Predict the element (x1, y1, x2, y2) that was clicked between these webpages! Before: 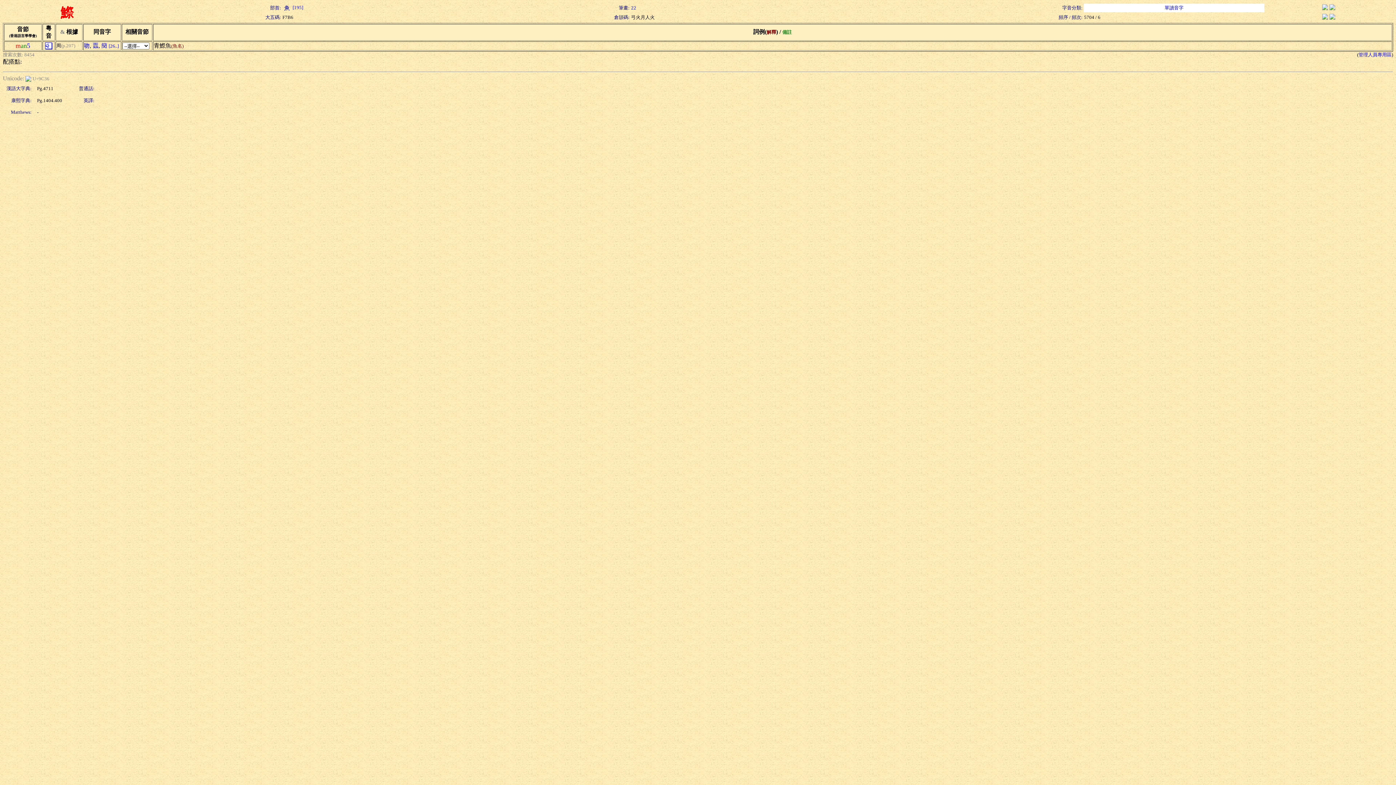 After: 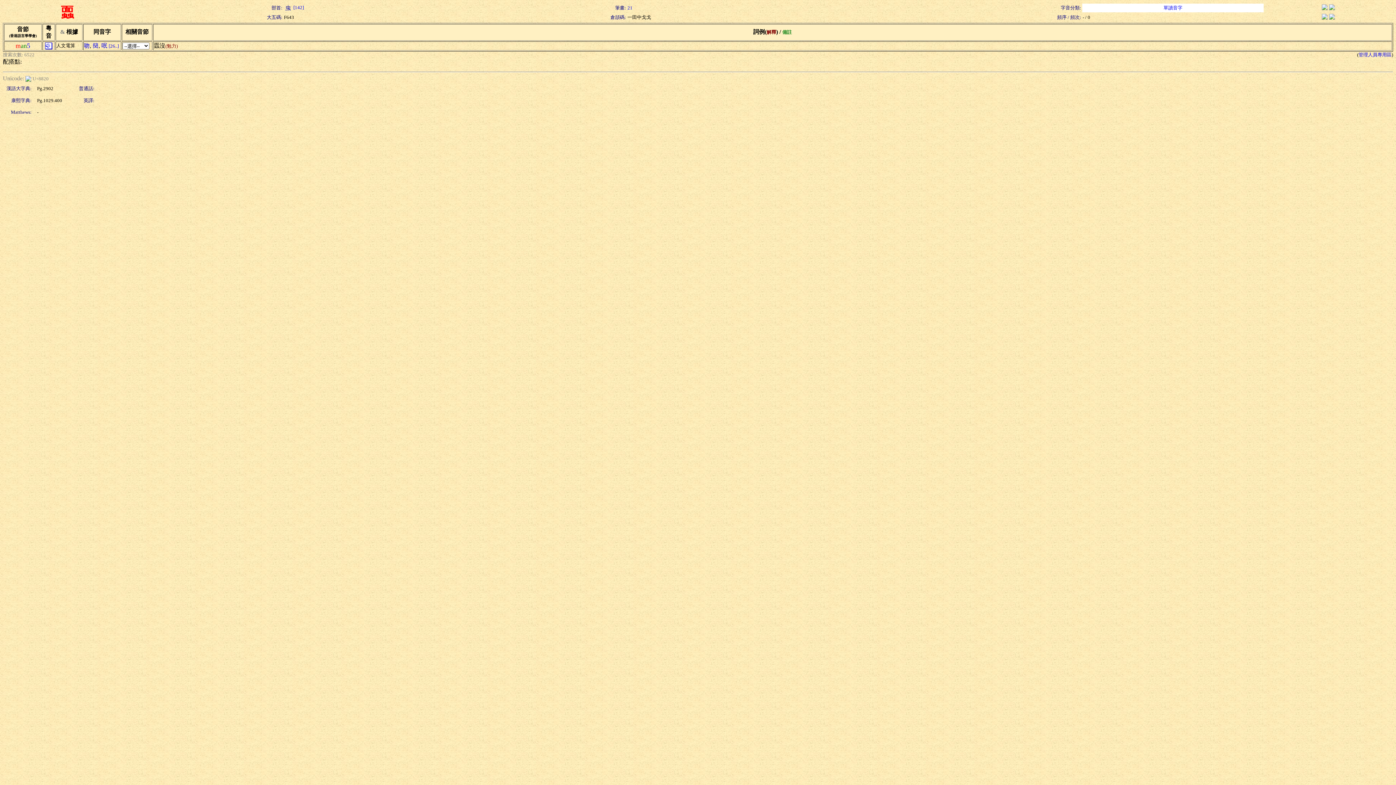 Action: label: 蠠 bbox: (92, 42, 98, 48)